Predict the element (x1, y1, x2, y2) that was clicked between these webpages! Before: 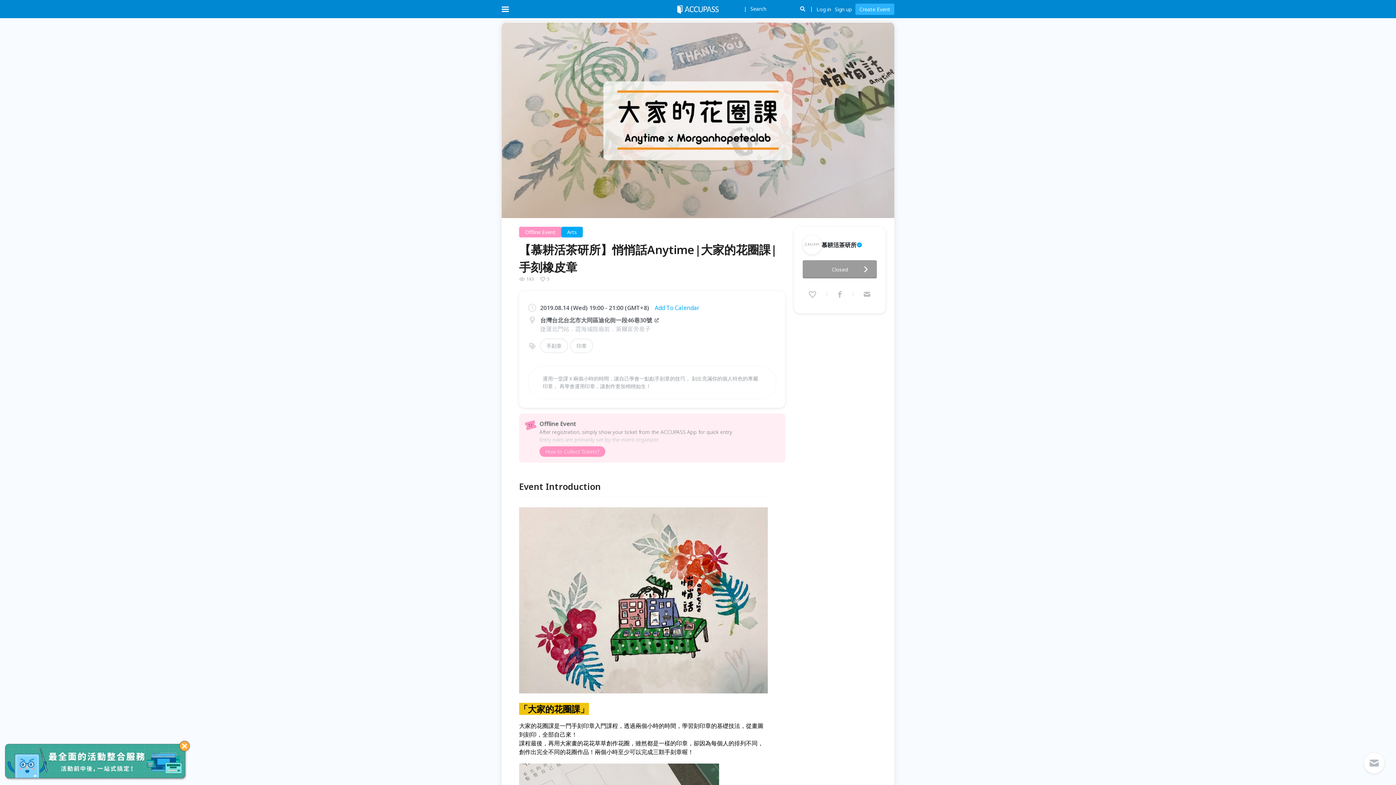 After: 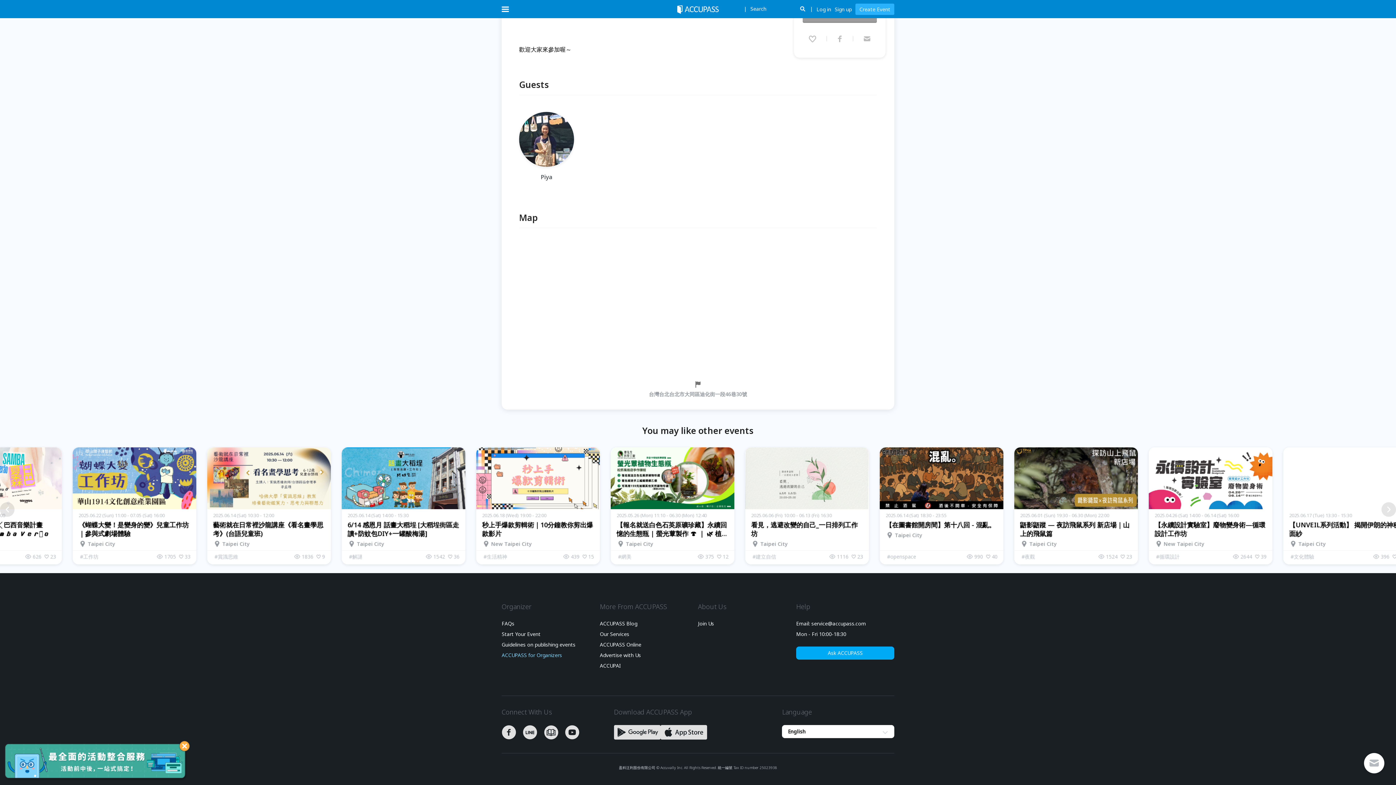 Action: label: ACCUPASS for Organizers bbox: (501, 448, 562, 455)